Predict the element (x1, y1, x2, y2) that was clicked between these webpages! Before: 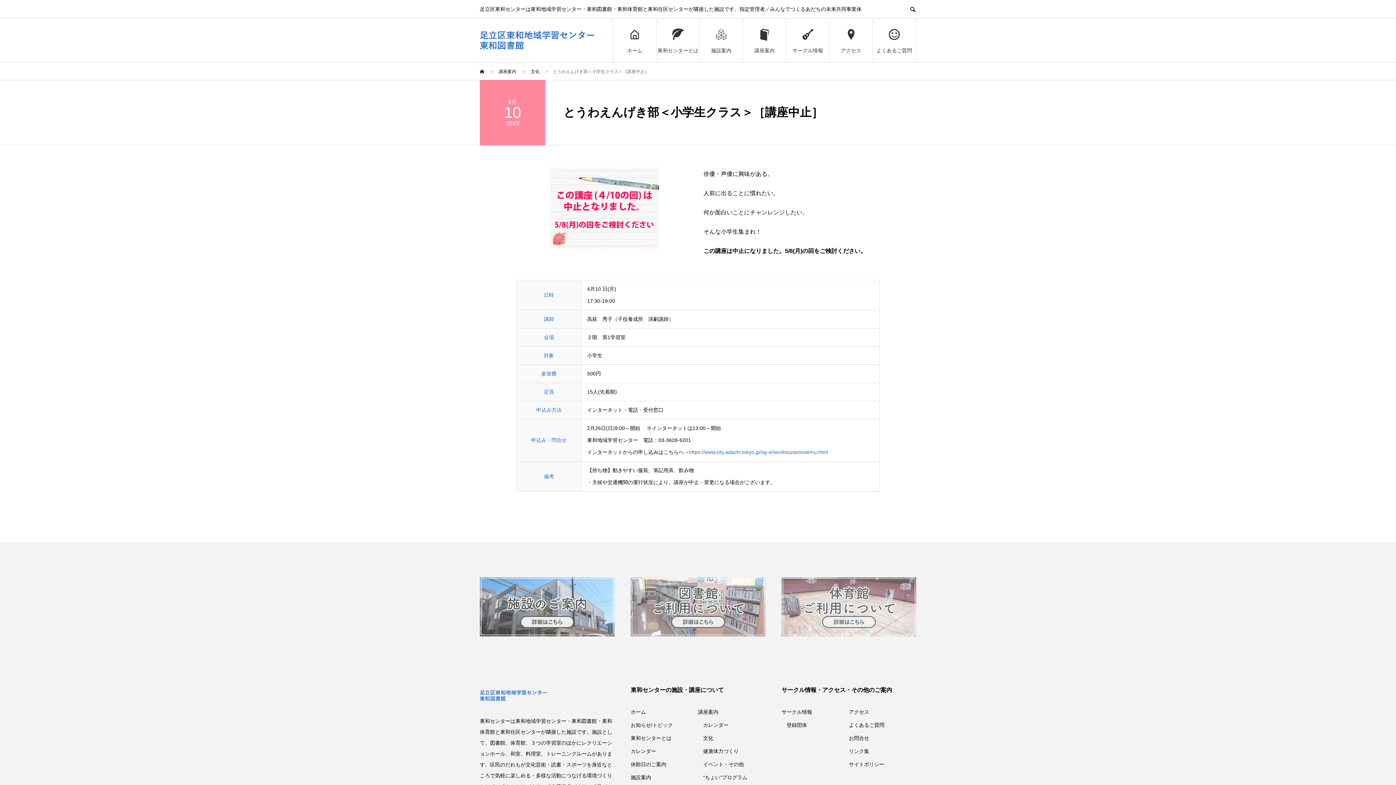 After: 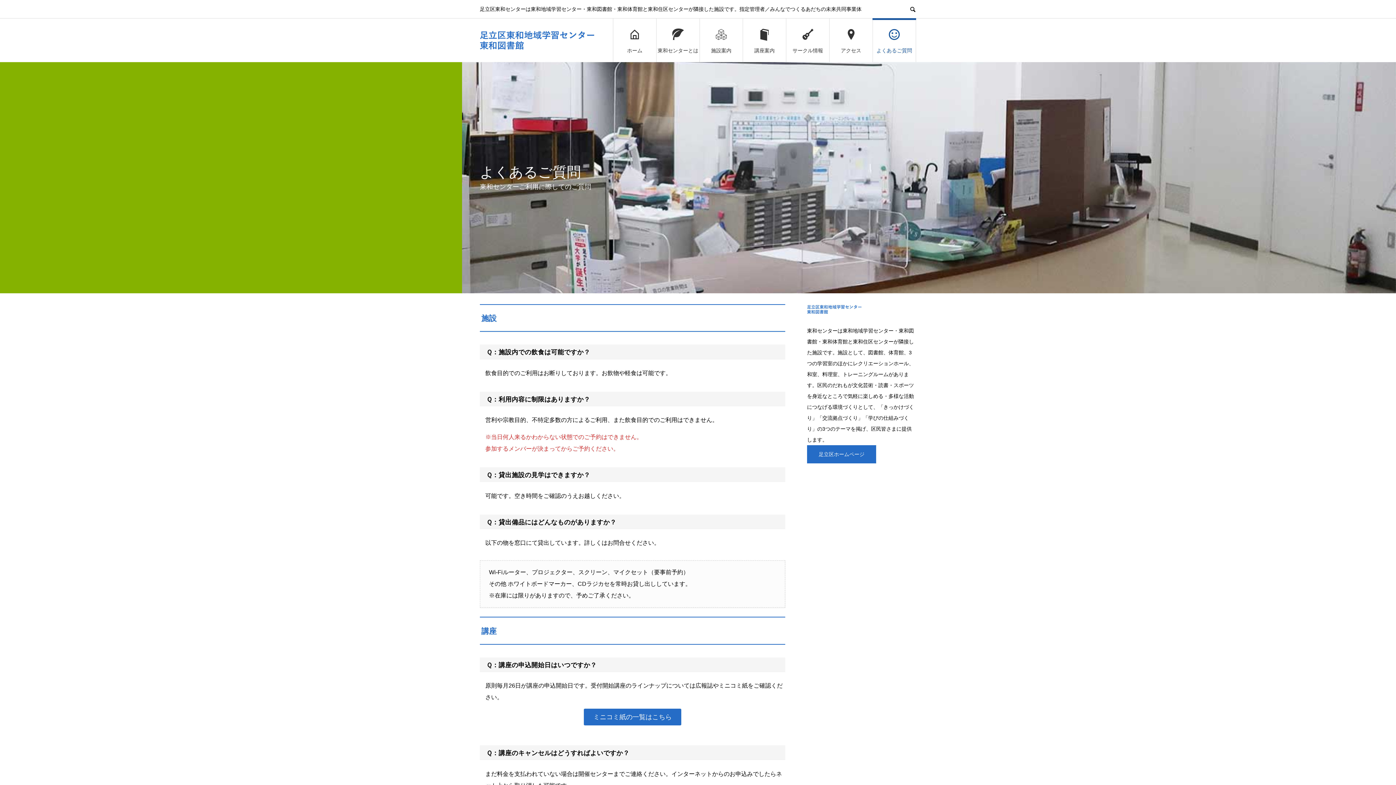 Action: label: よくあるご質問 bbox: (873, 18, 916, 62)